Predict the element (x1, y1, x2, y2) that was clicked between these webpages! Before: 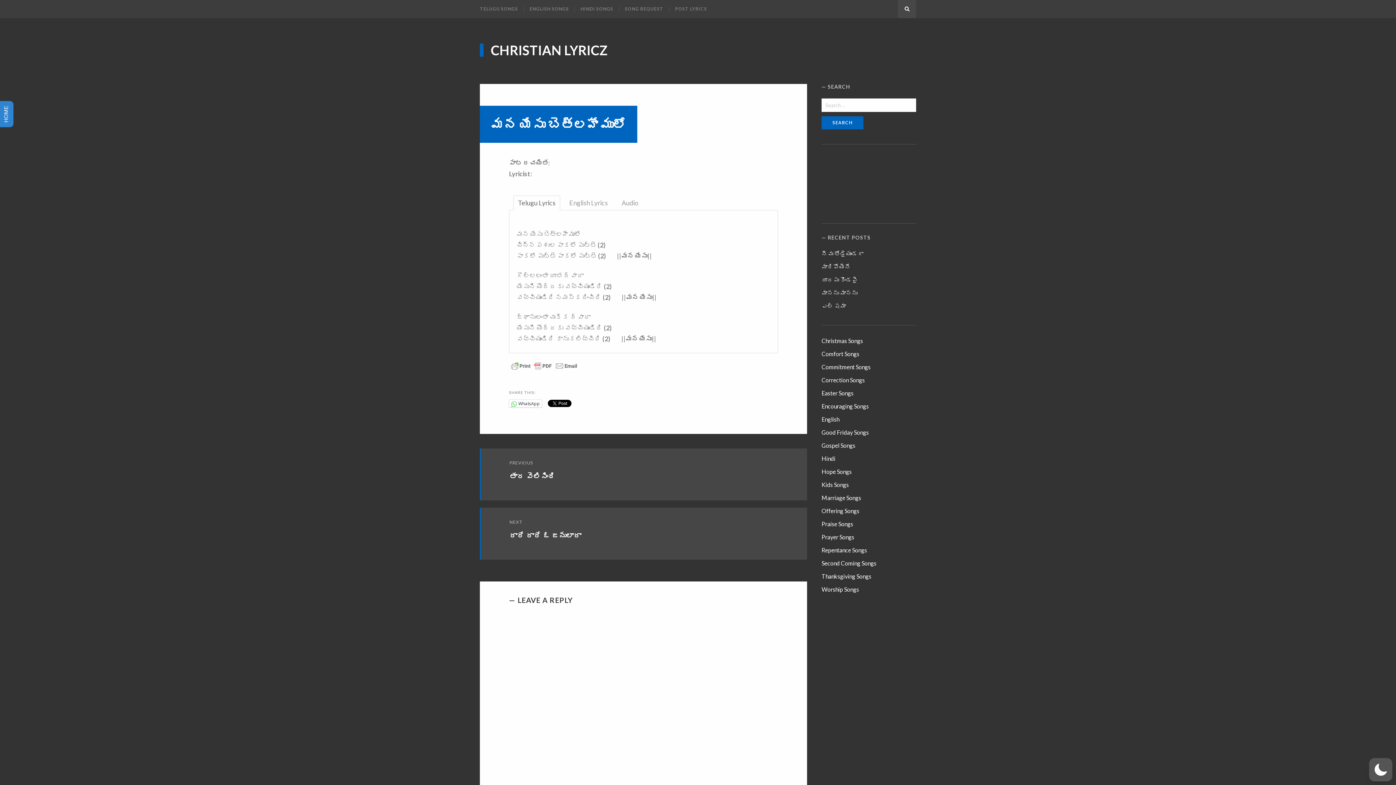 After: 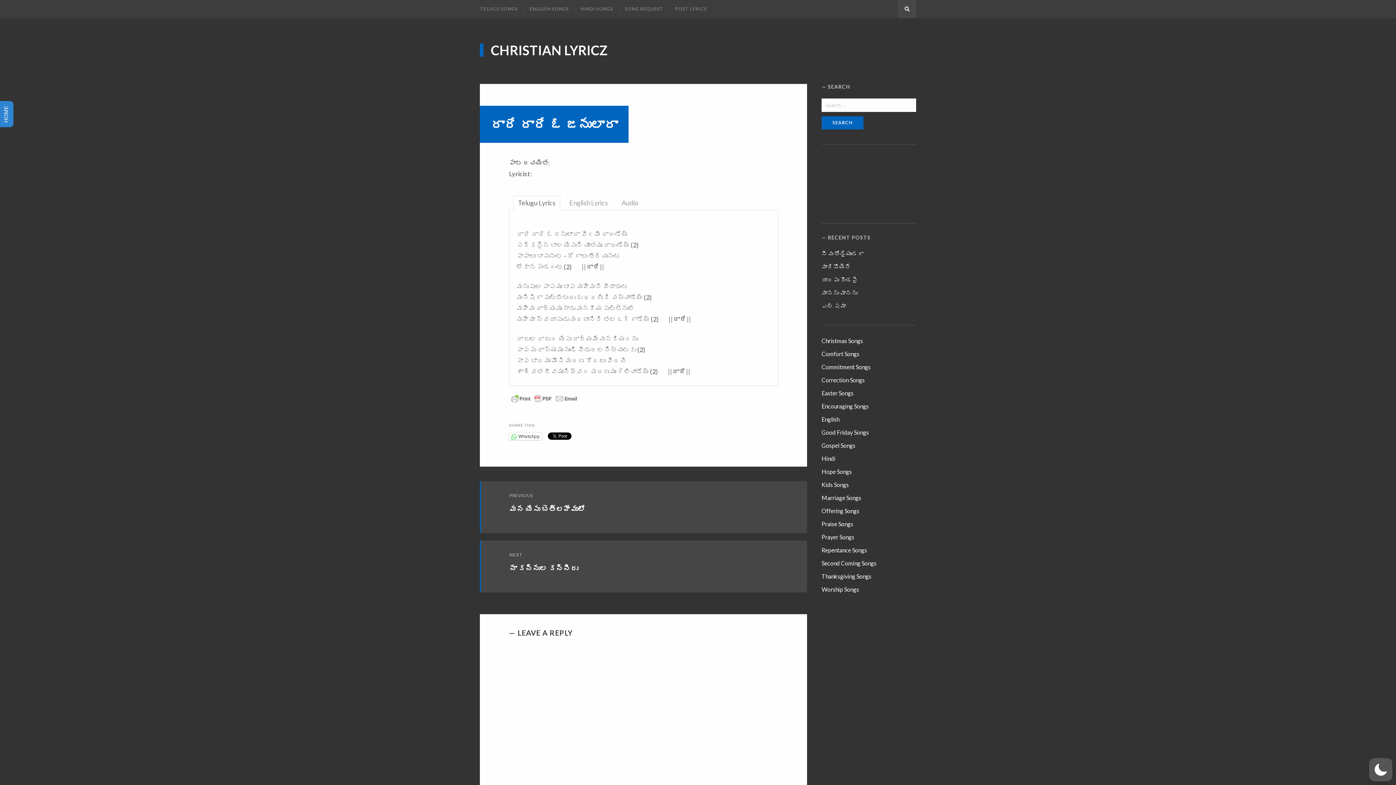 Action: label: రారే రారే ఓ జనులారా bbox: (509, 531, 581, 540)